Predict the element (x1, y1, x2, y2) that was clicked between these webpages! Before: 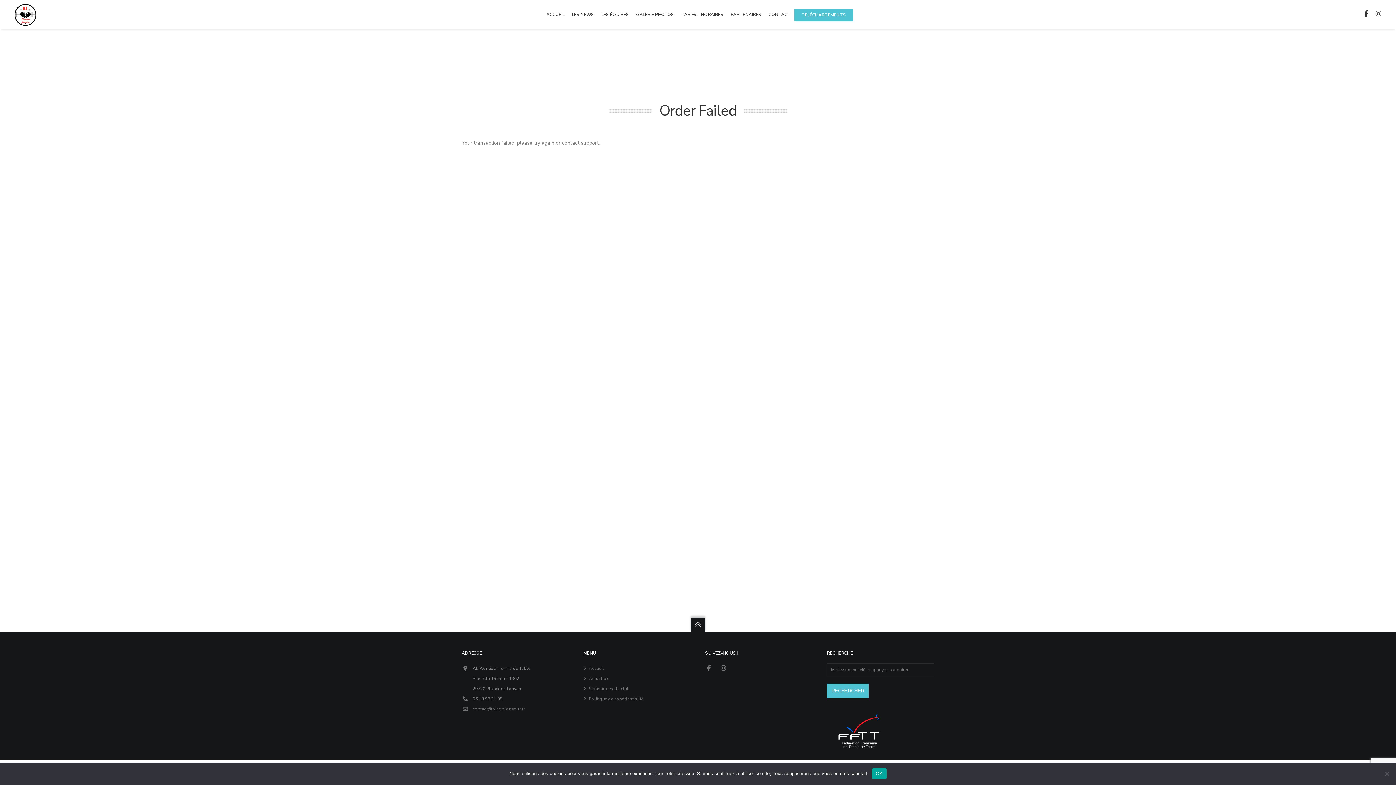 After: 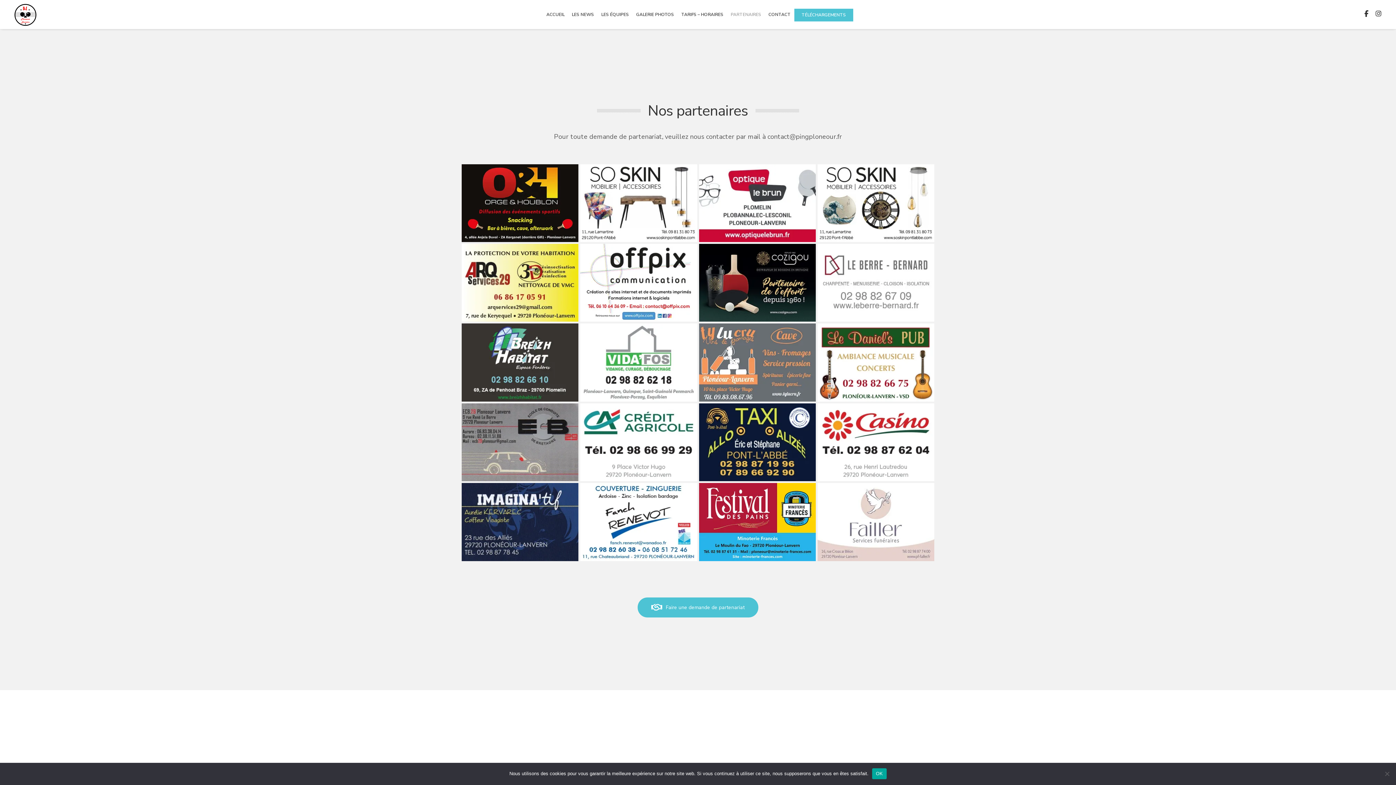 Action: label: PARTENAIRES bbox: (727, 0, 765, 29)